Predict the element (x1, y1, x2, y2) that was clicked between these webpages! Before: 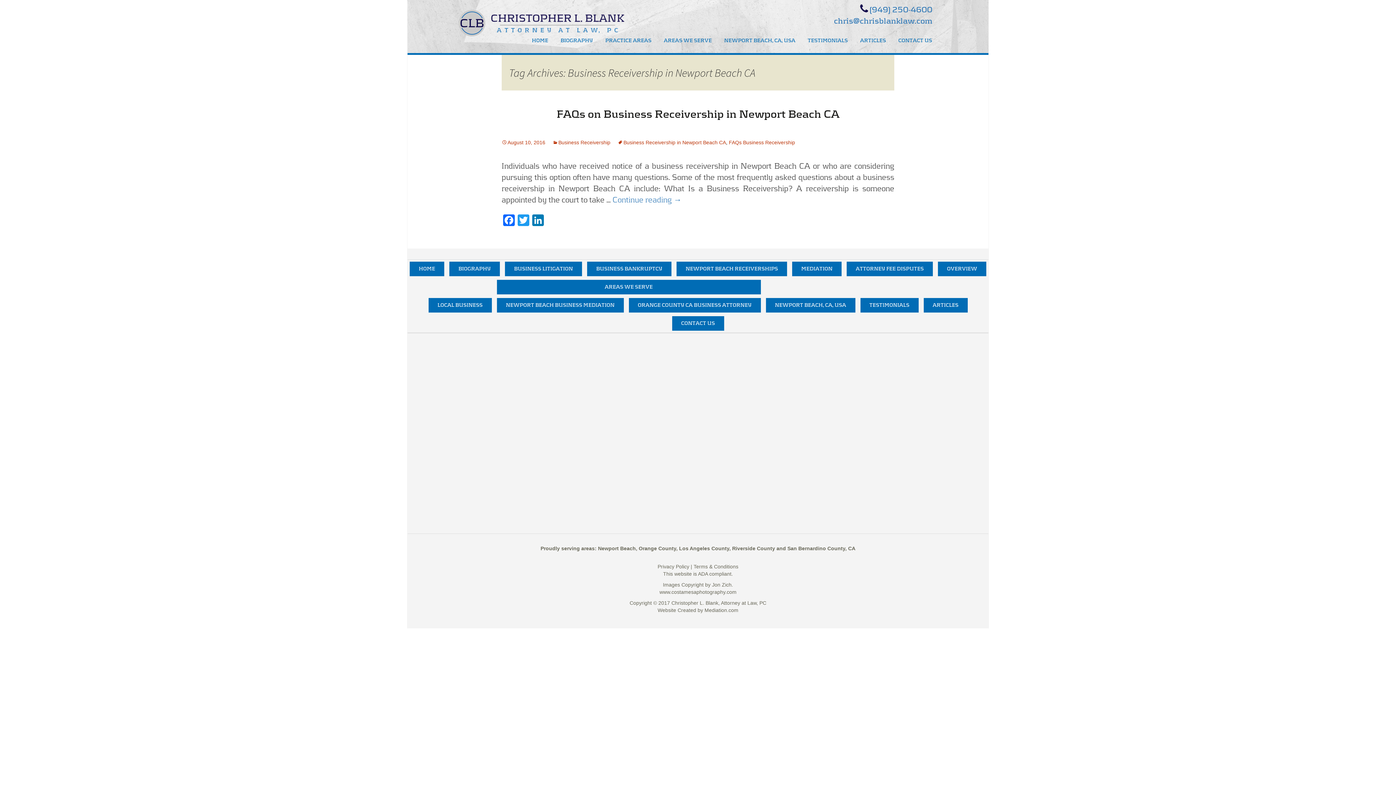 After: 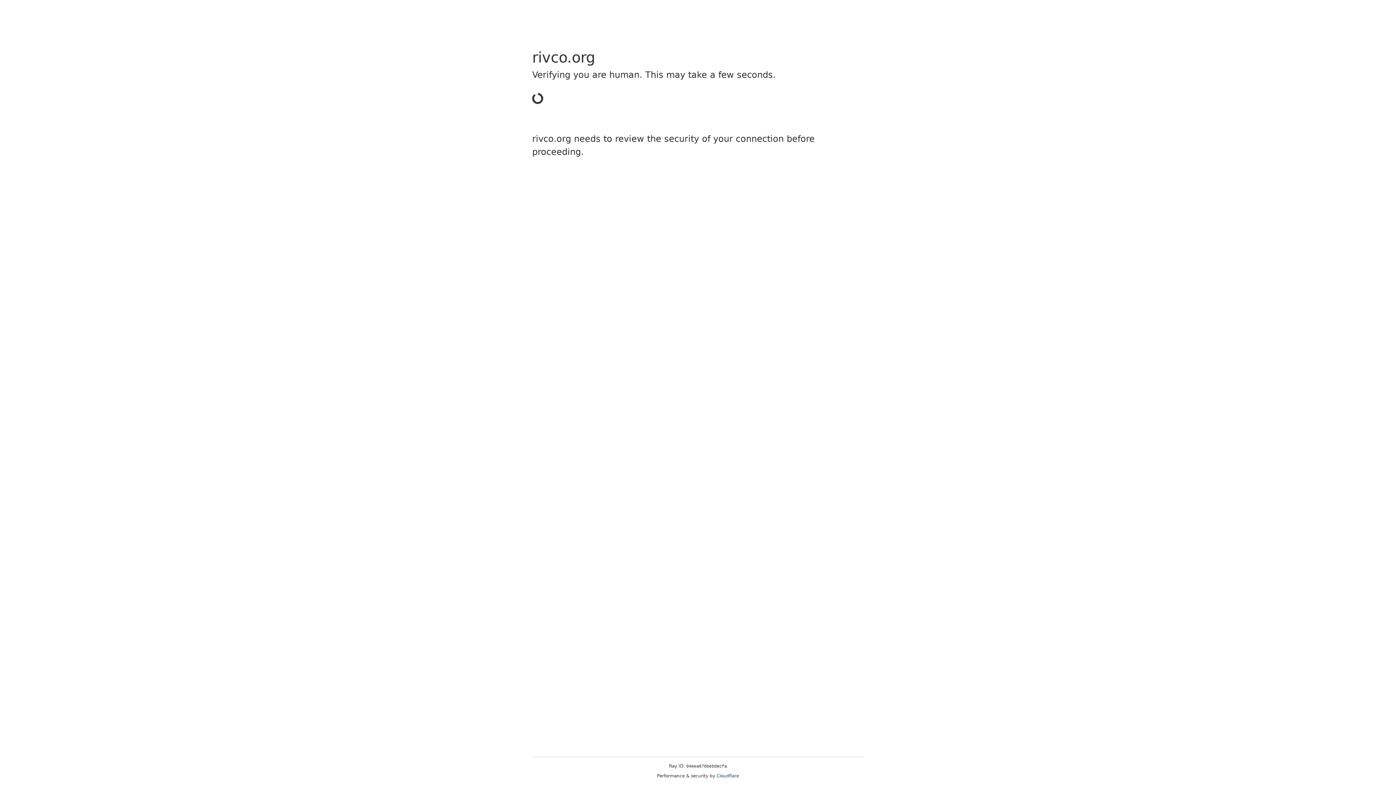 Action: label: Riverside County bbox: (732, 545, 775, 551)